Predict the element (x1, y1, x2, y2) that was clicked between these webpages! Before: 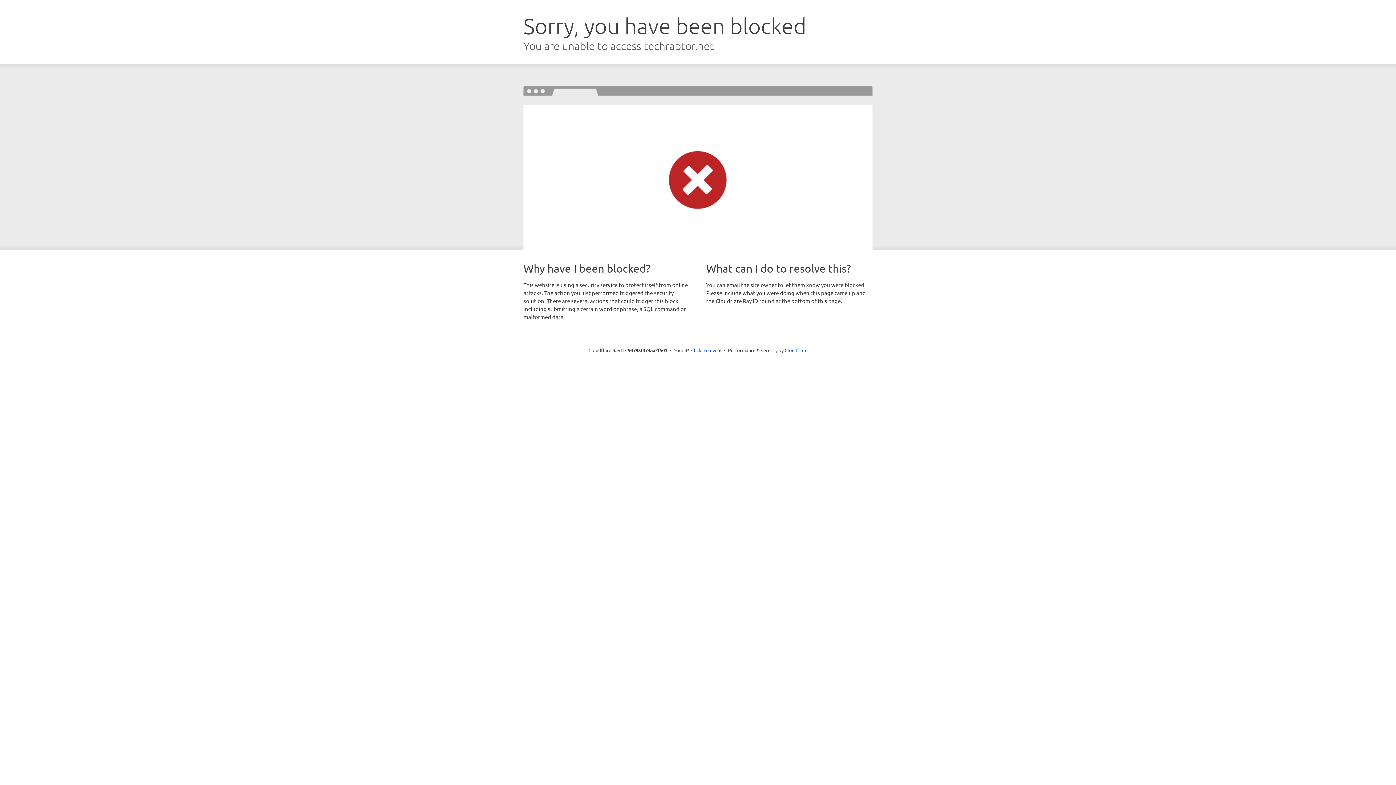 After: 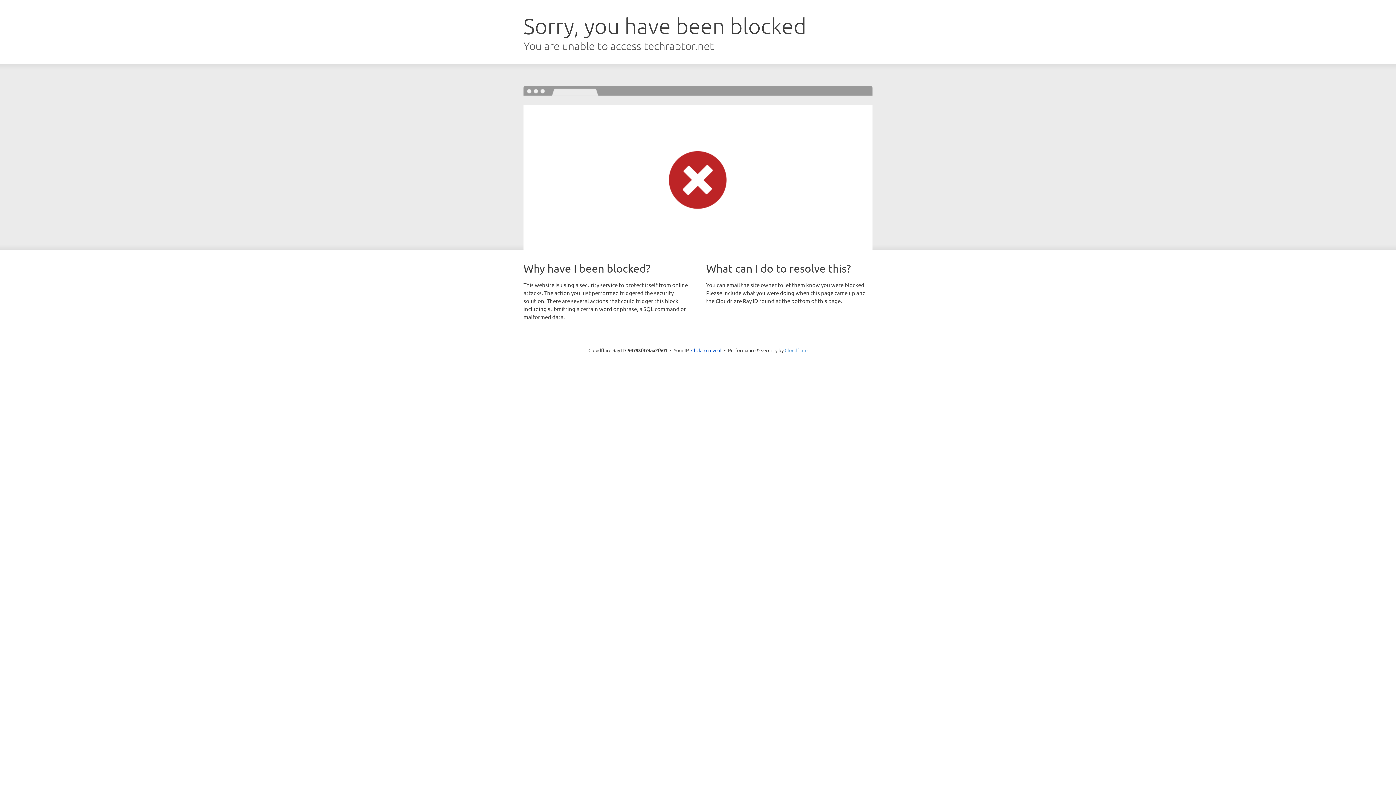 Action: bbox: (784, 347, 807, 353) label: Cloudflare